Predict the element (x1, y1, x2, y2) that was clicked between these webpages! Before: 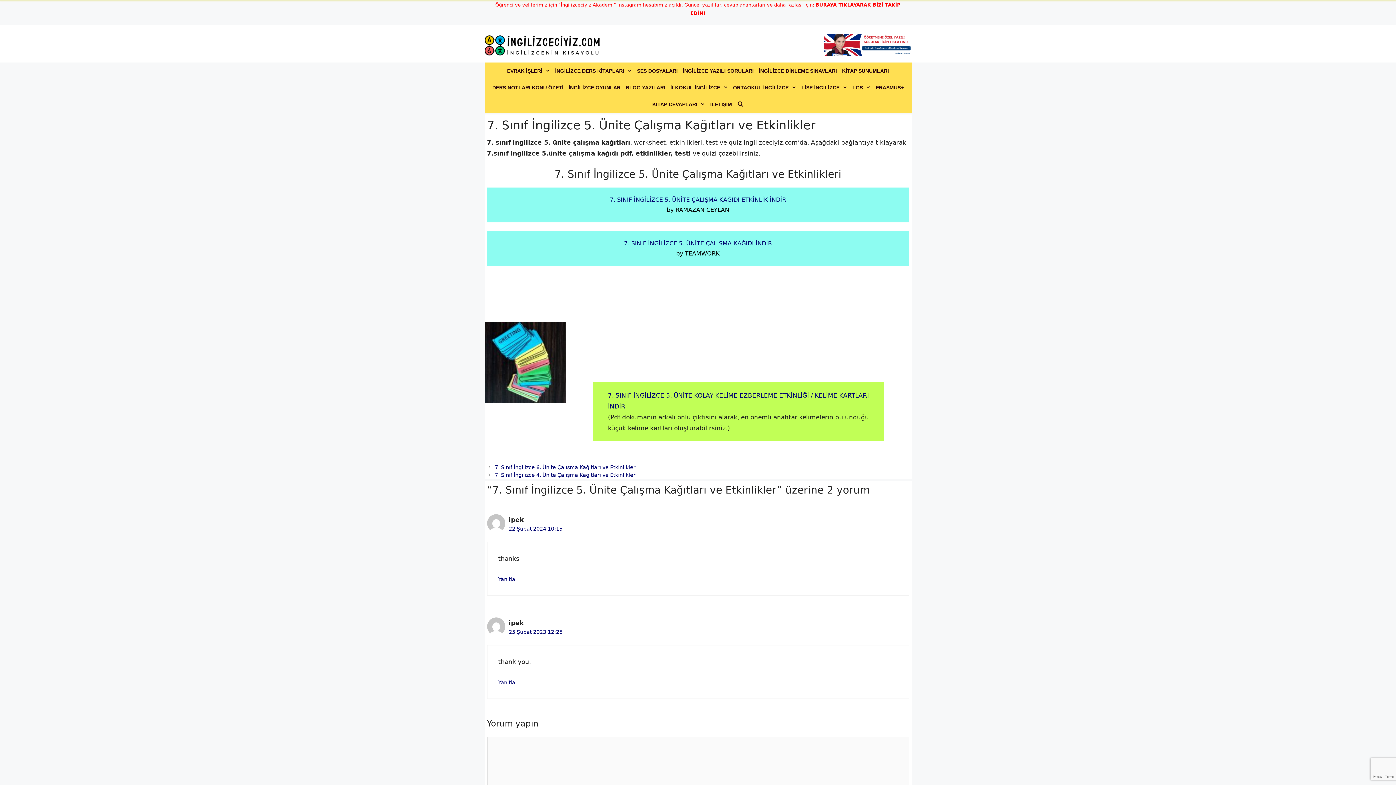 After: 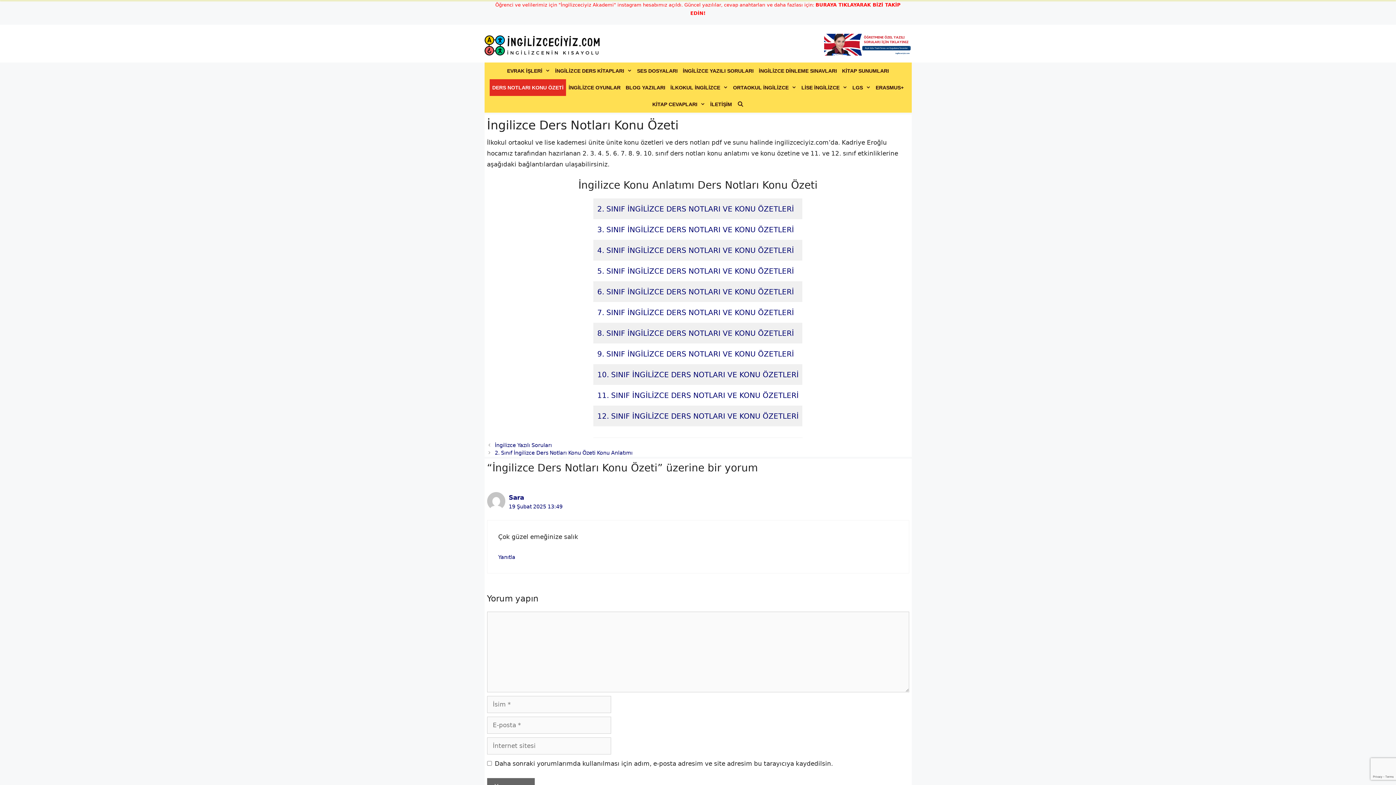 Action: bbox: (489, 79, 566, 95) label: DERS NOTLARI KONU ÖZETİ